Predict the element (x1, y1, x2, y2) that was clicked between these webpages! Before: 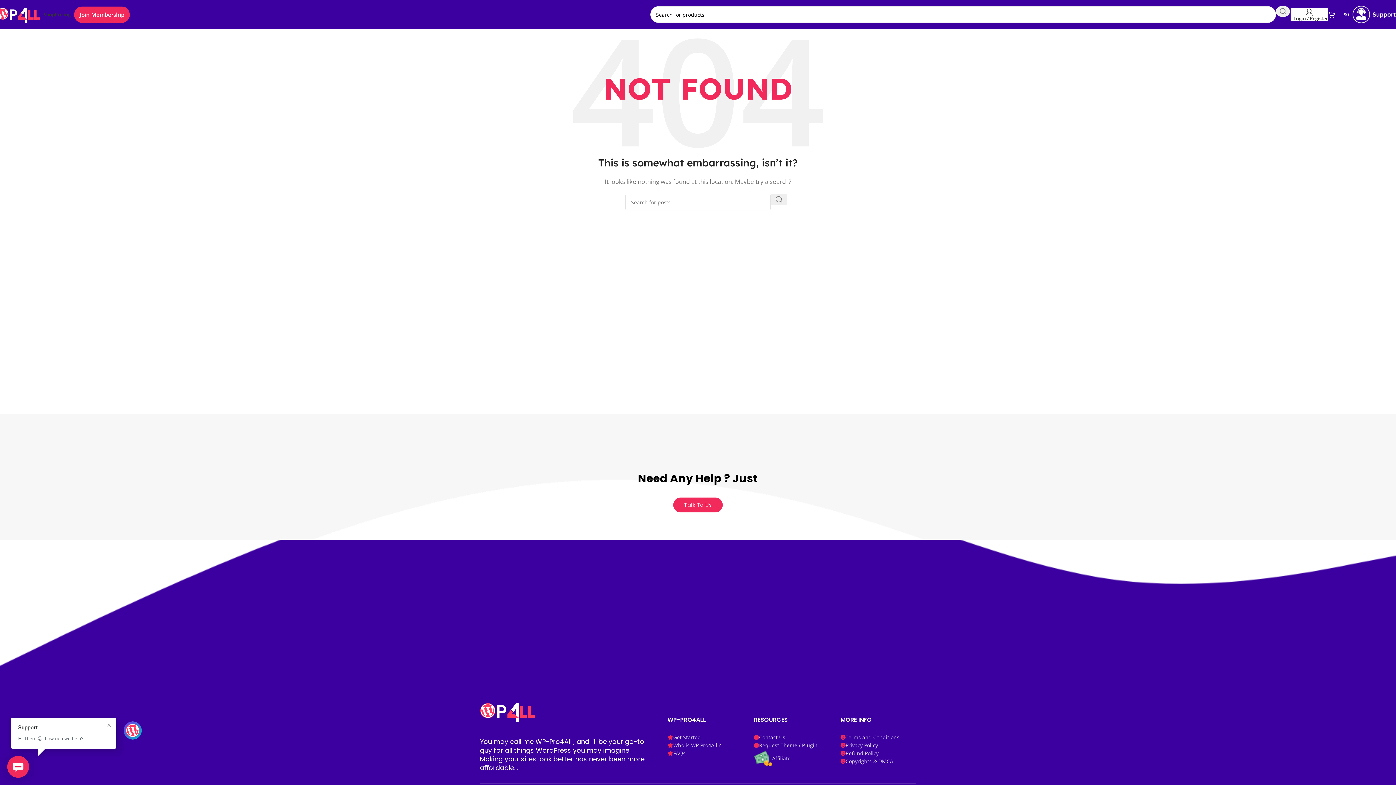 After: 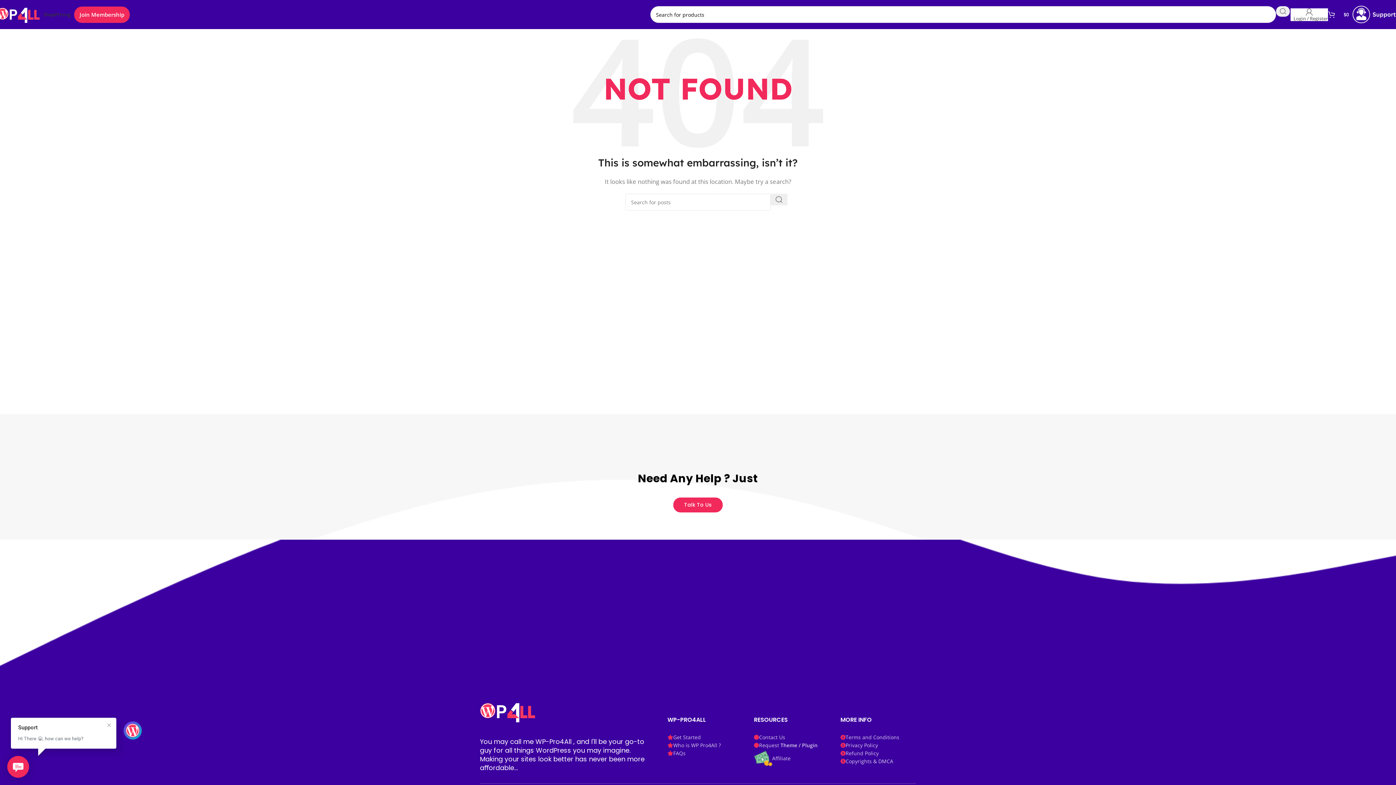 Action: bbox: (1290, 7, 1328, 21) label: Login / Register